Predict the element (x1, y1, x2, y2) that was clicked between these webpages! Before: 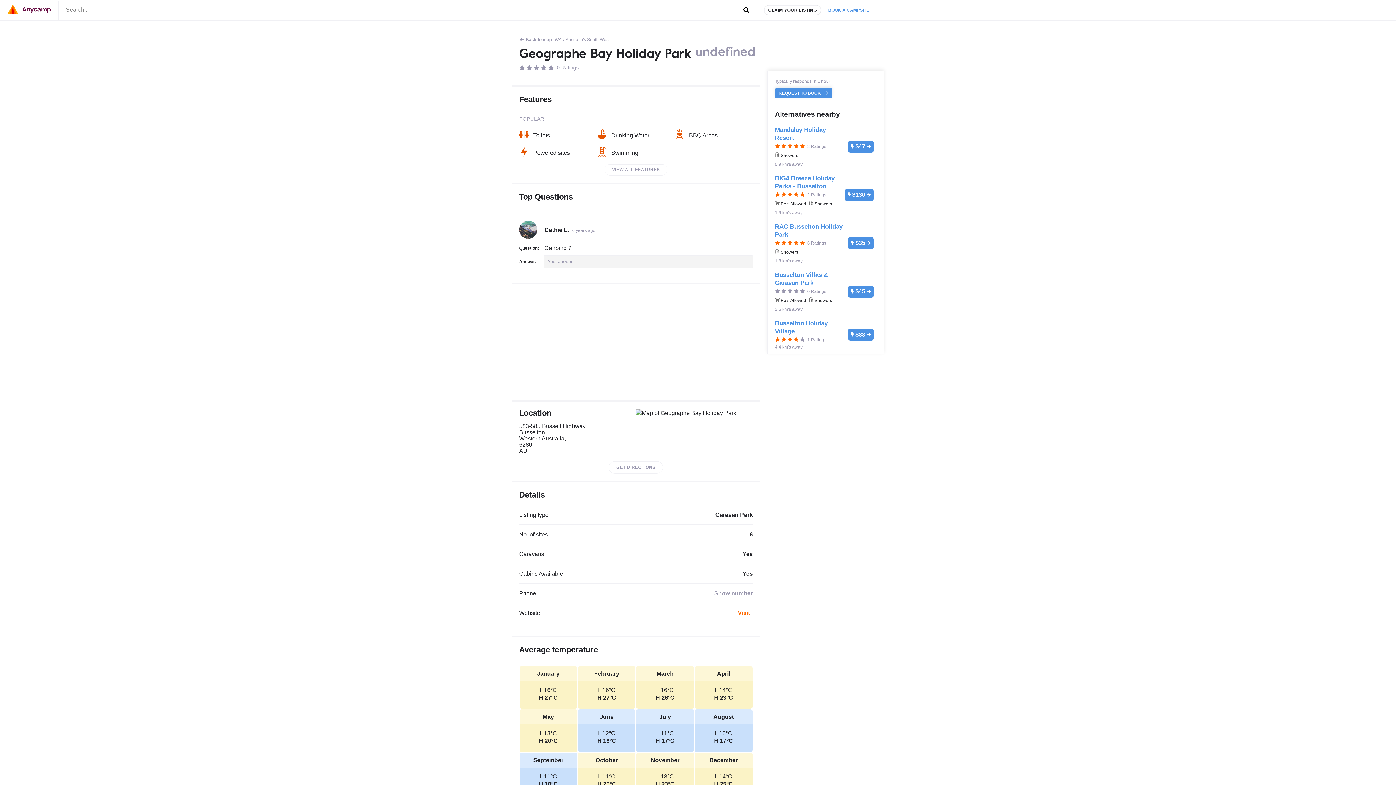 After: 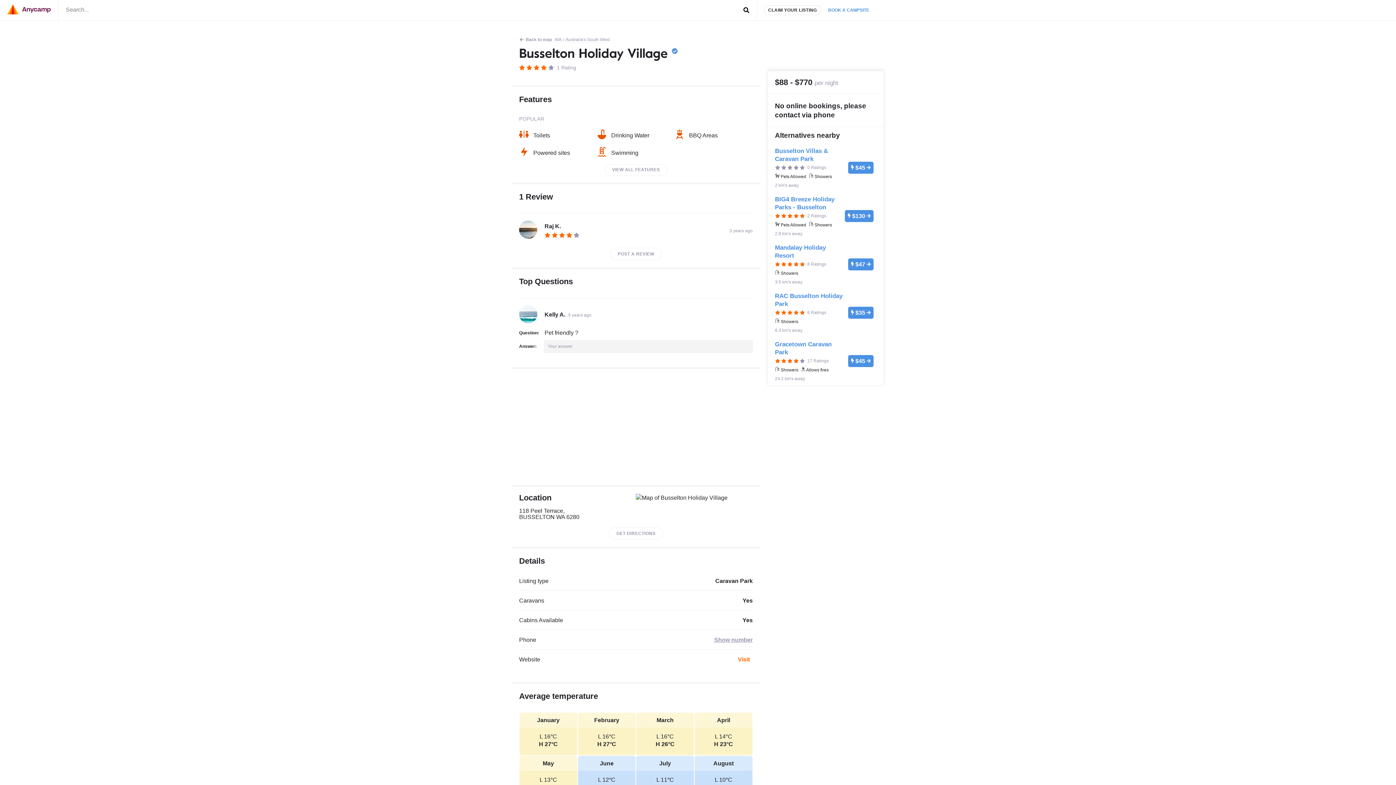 Action: label: Busselton Holiday Village
     1 Rating

4.4 km's away

$88 bbox: (767, 315, 883, 353)